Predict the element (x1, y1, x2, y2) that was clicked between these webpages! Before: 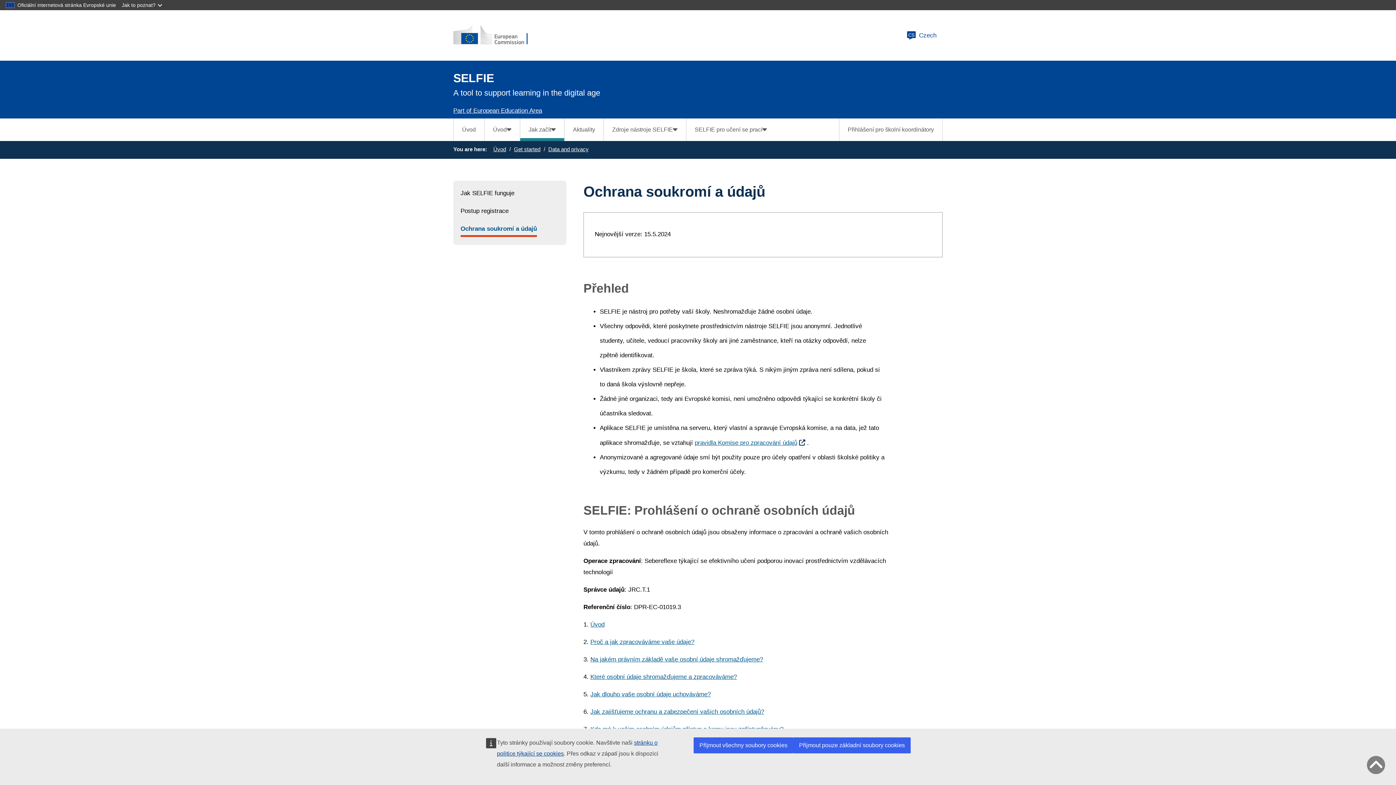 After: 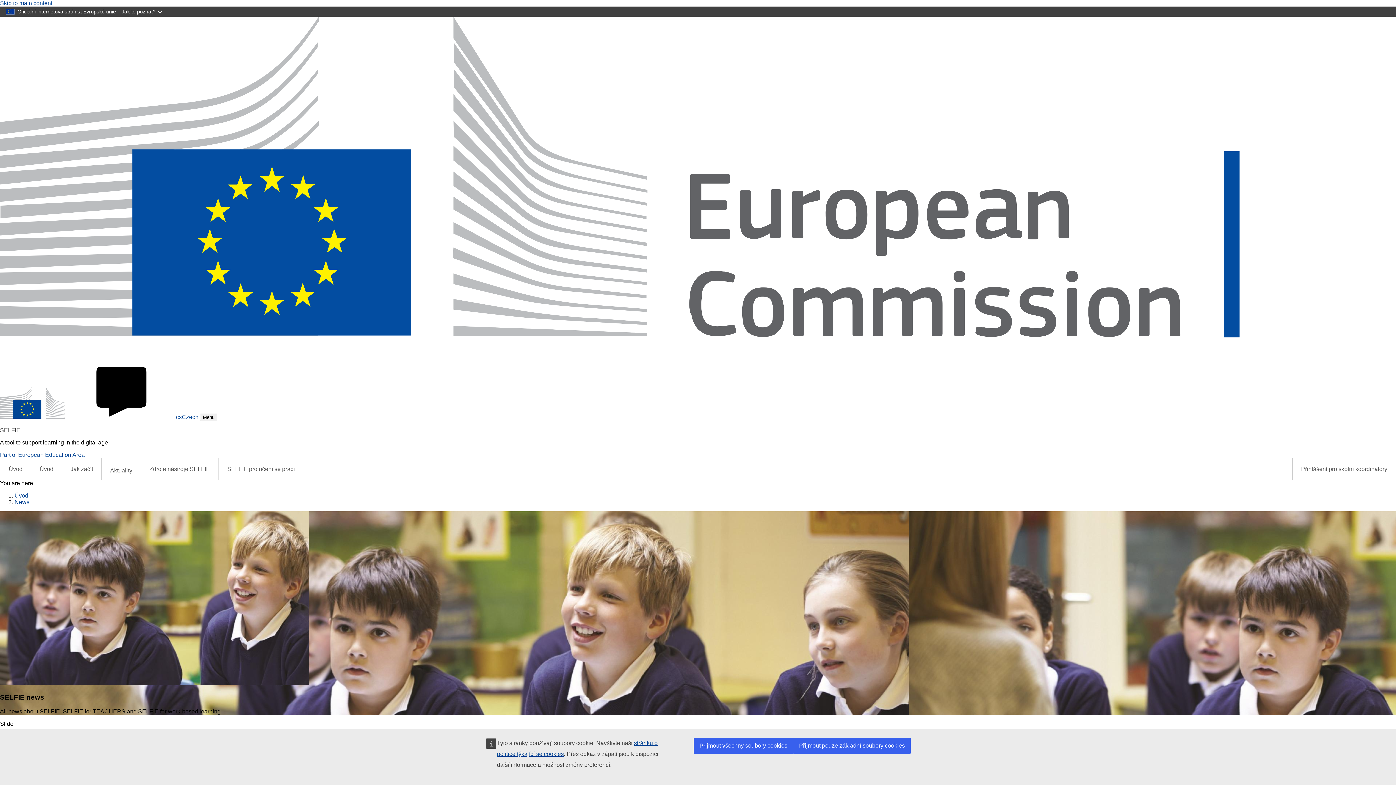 Action: label: Aktuality bbox: (564, 118, 603, 141)